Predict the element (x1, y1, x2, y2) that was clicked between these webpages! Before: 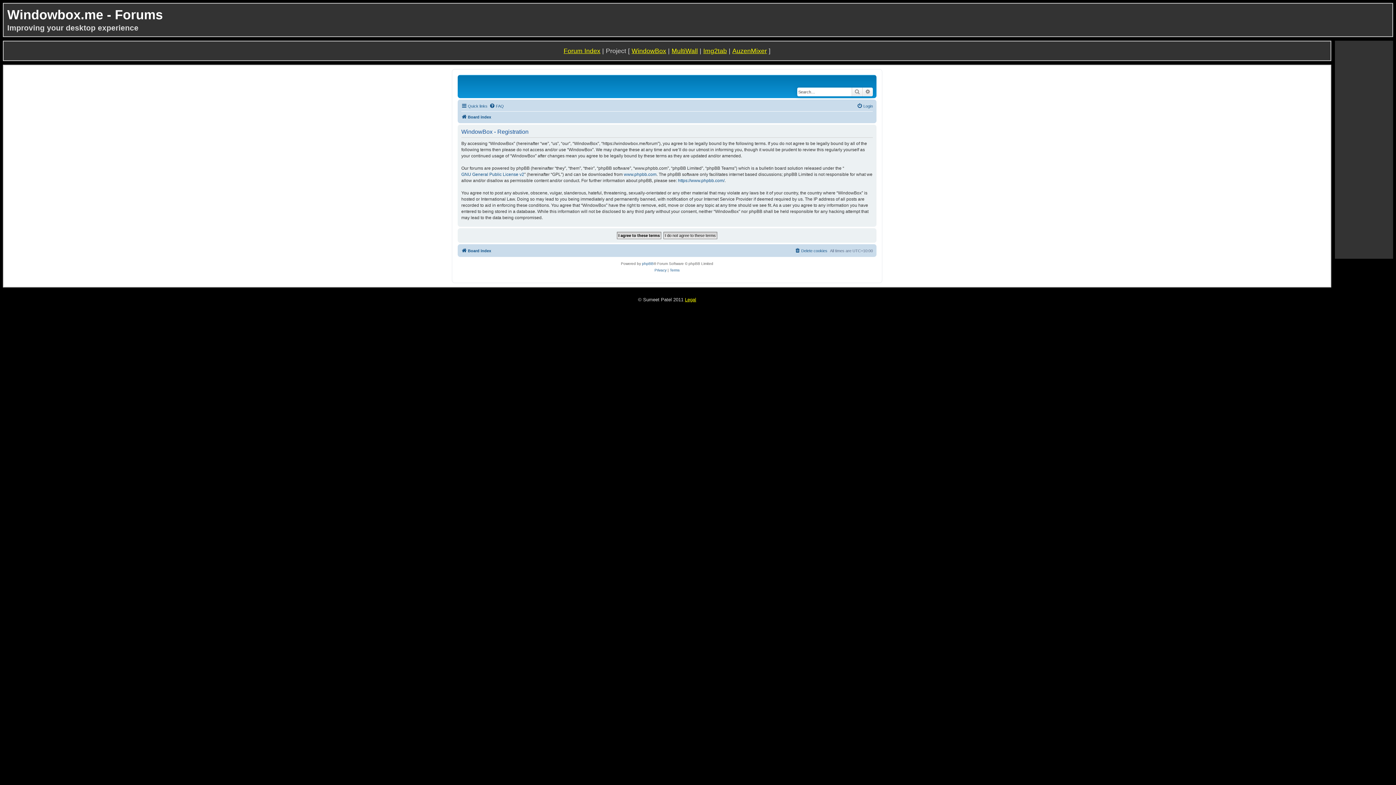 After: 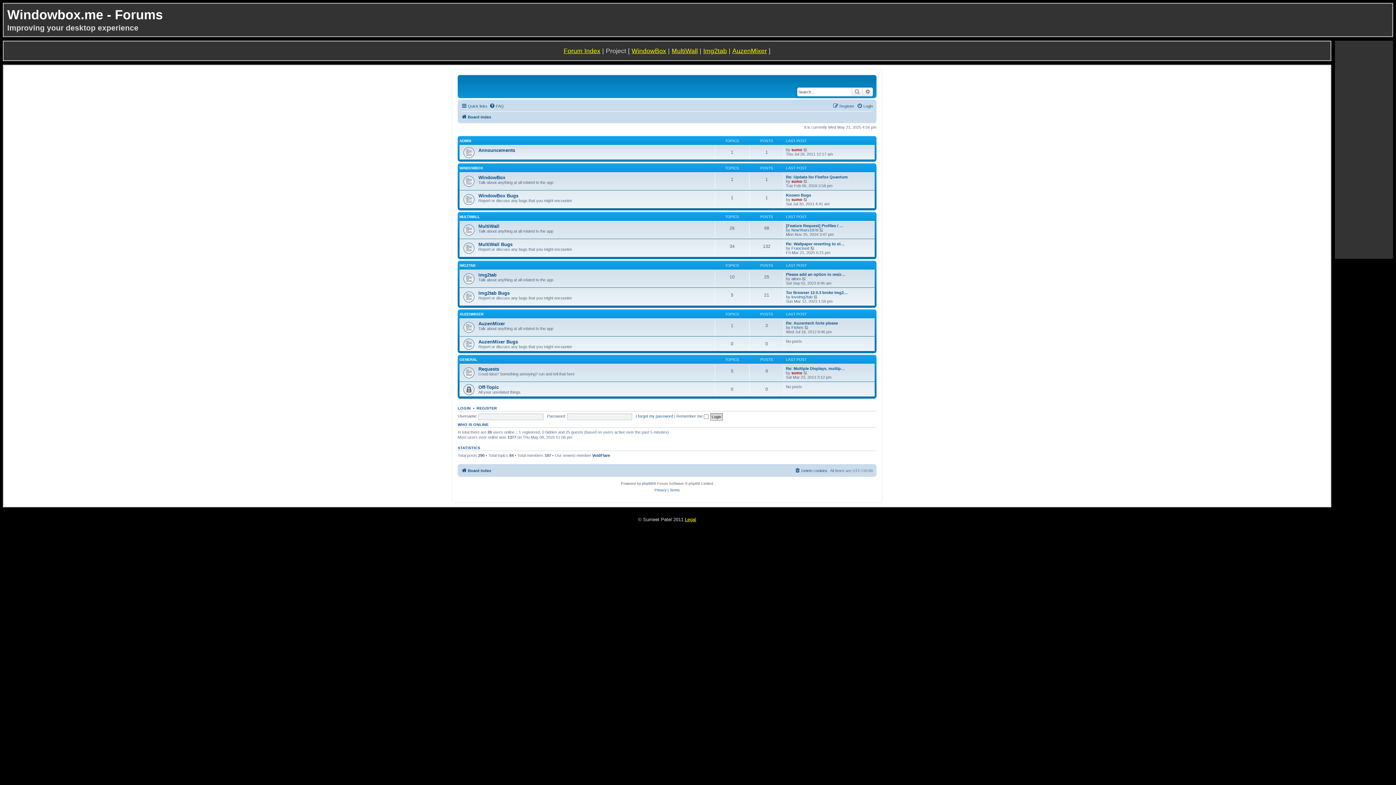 Action: bbox: (563, 46, 600, 54) label: Forum Index